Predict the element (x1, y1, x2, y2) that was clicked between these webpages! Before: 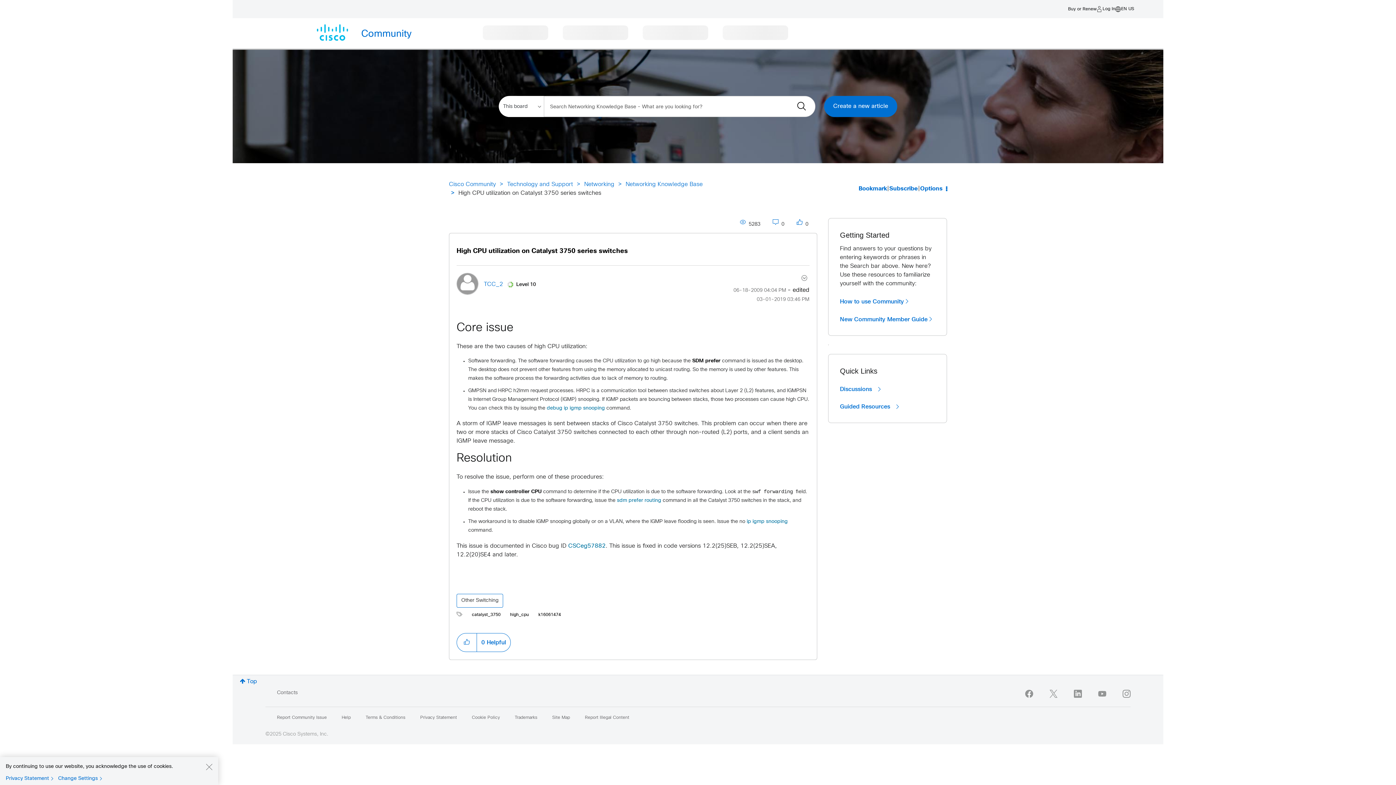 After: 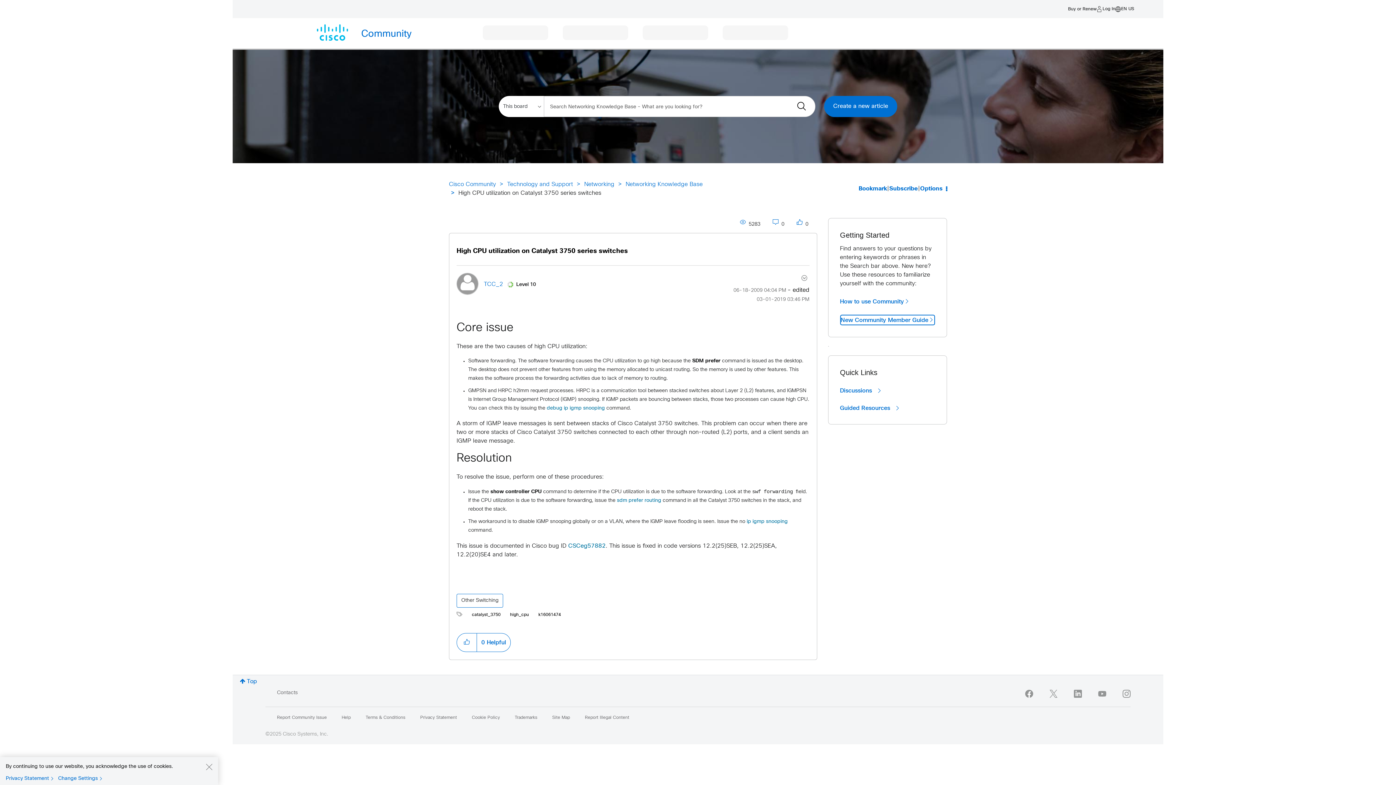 Action: label: New Community Member Guide bbox: (840, 314, 935, 324)